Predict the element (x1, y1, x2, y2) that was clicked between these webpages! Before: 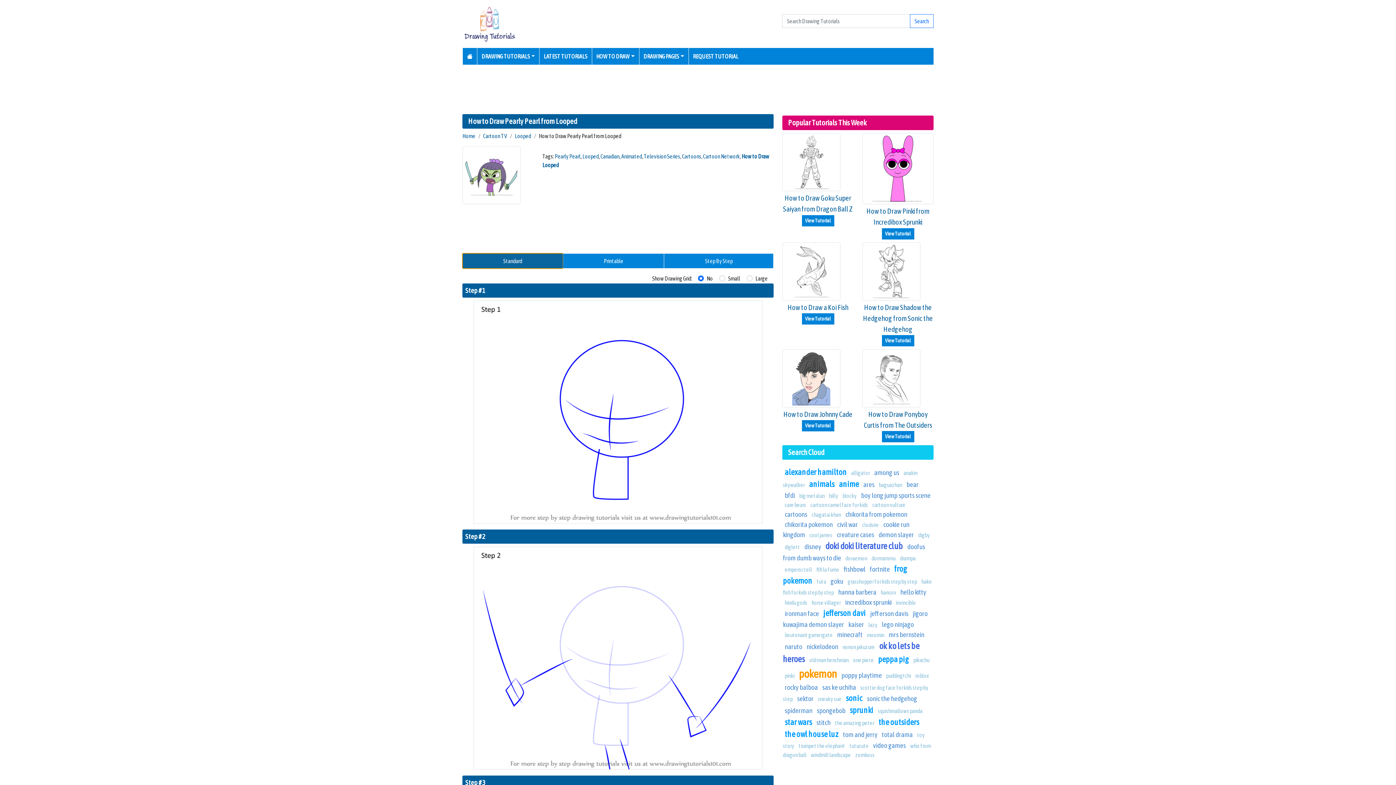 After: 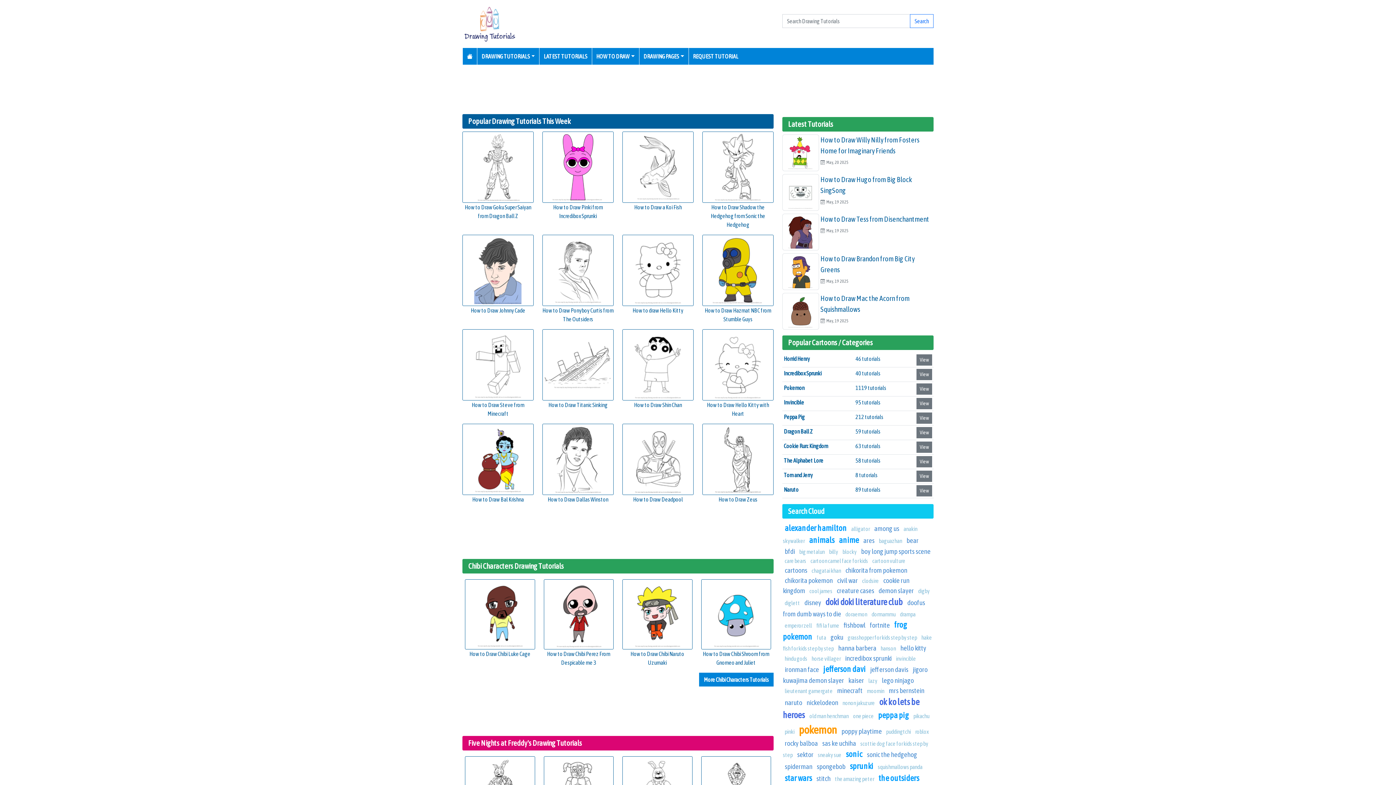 Action: bbox: (464, 49, 475, 63)